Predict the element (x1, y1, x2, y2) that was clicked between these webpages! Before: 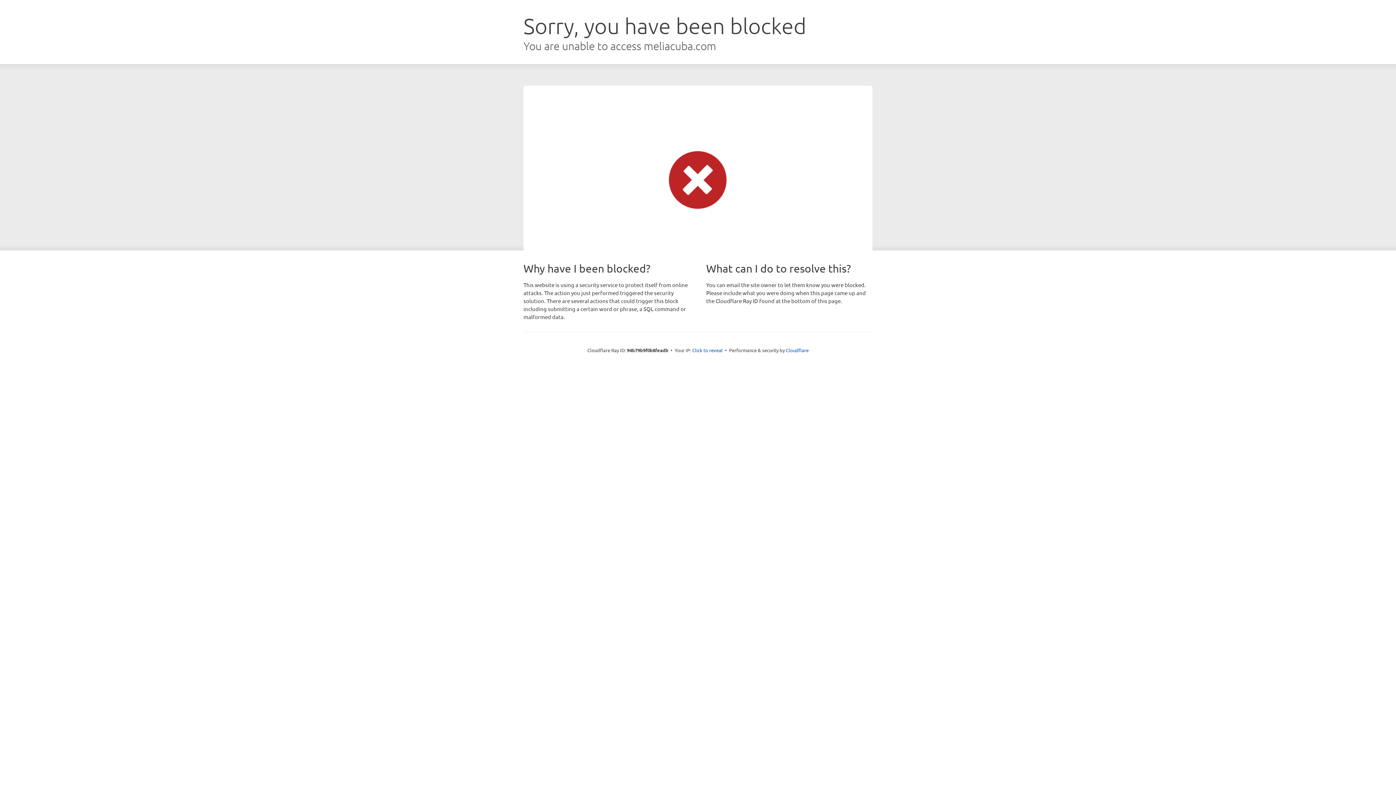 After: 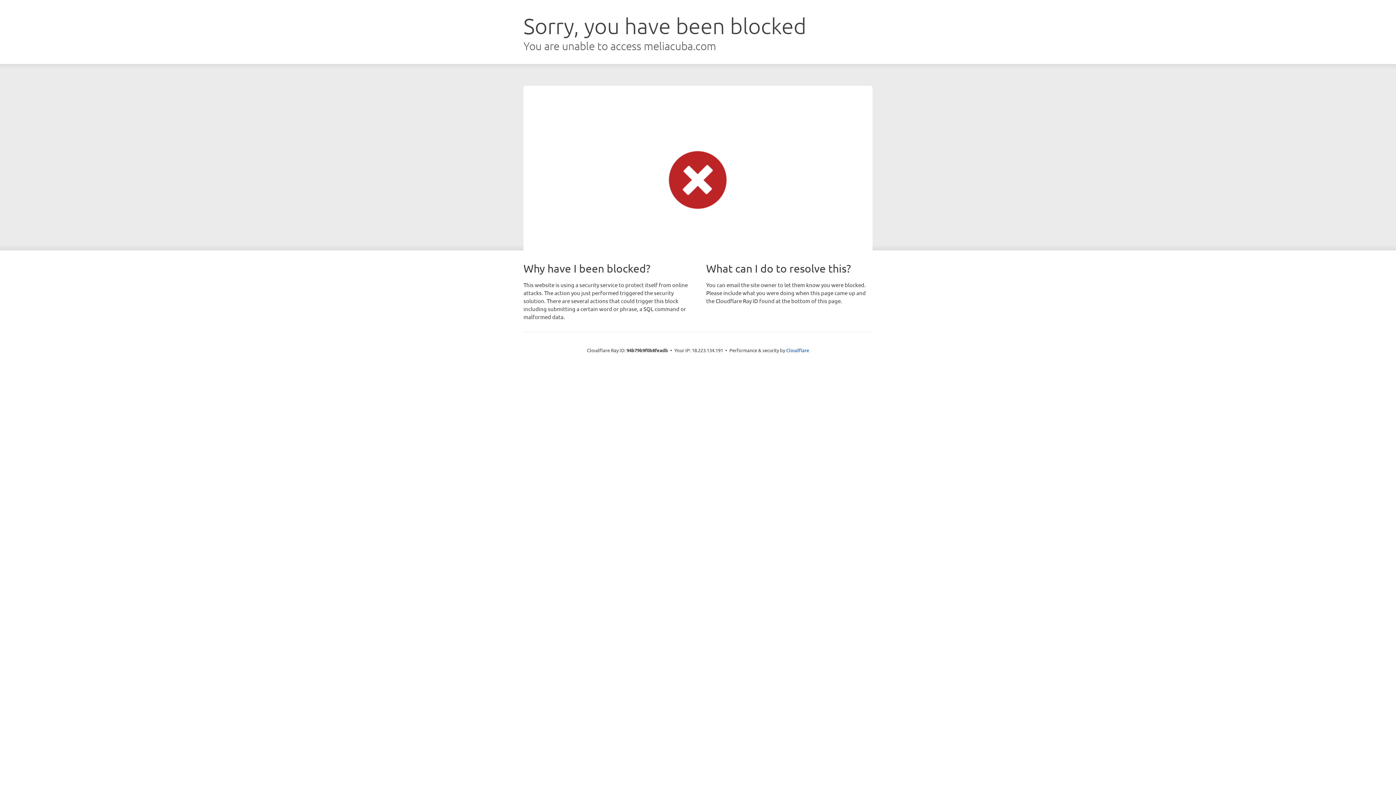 Action: label: Click to reveal bbox: (692, 346, 722, 353)